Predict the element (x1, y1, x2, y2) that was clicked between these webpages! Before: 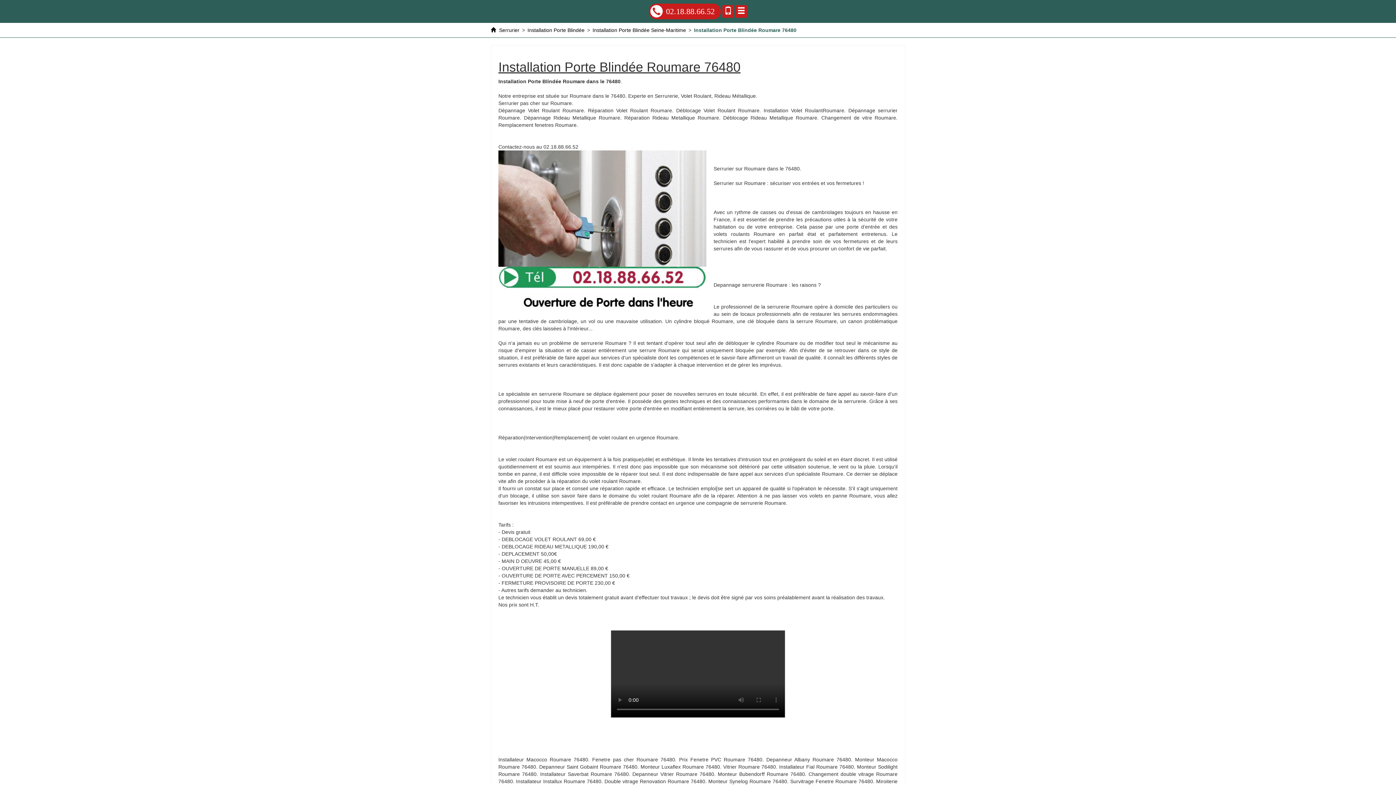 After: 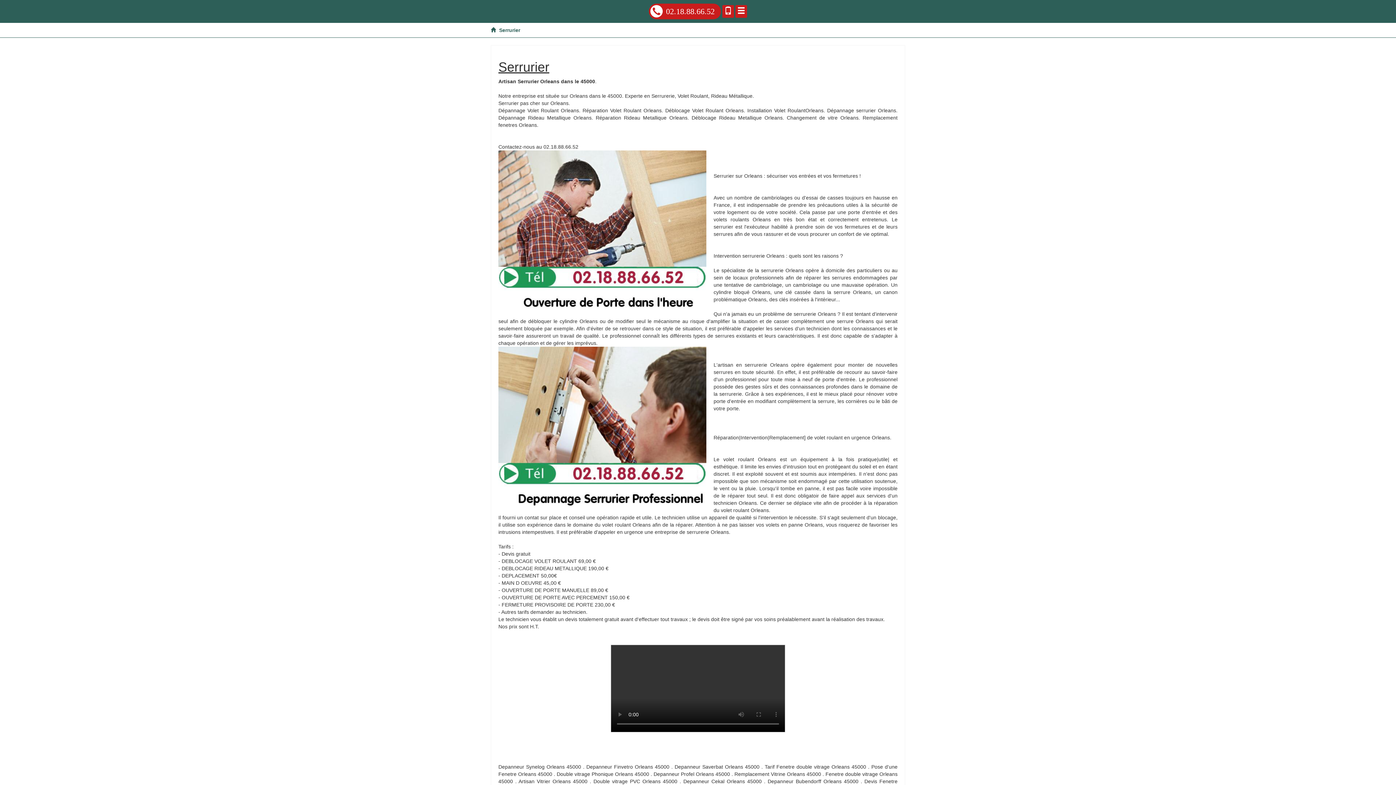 Action: bbox: (490, 27, 519, 33) label:  Serrurier